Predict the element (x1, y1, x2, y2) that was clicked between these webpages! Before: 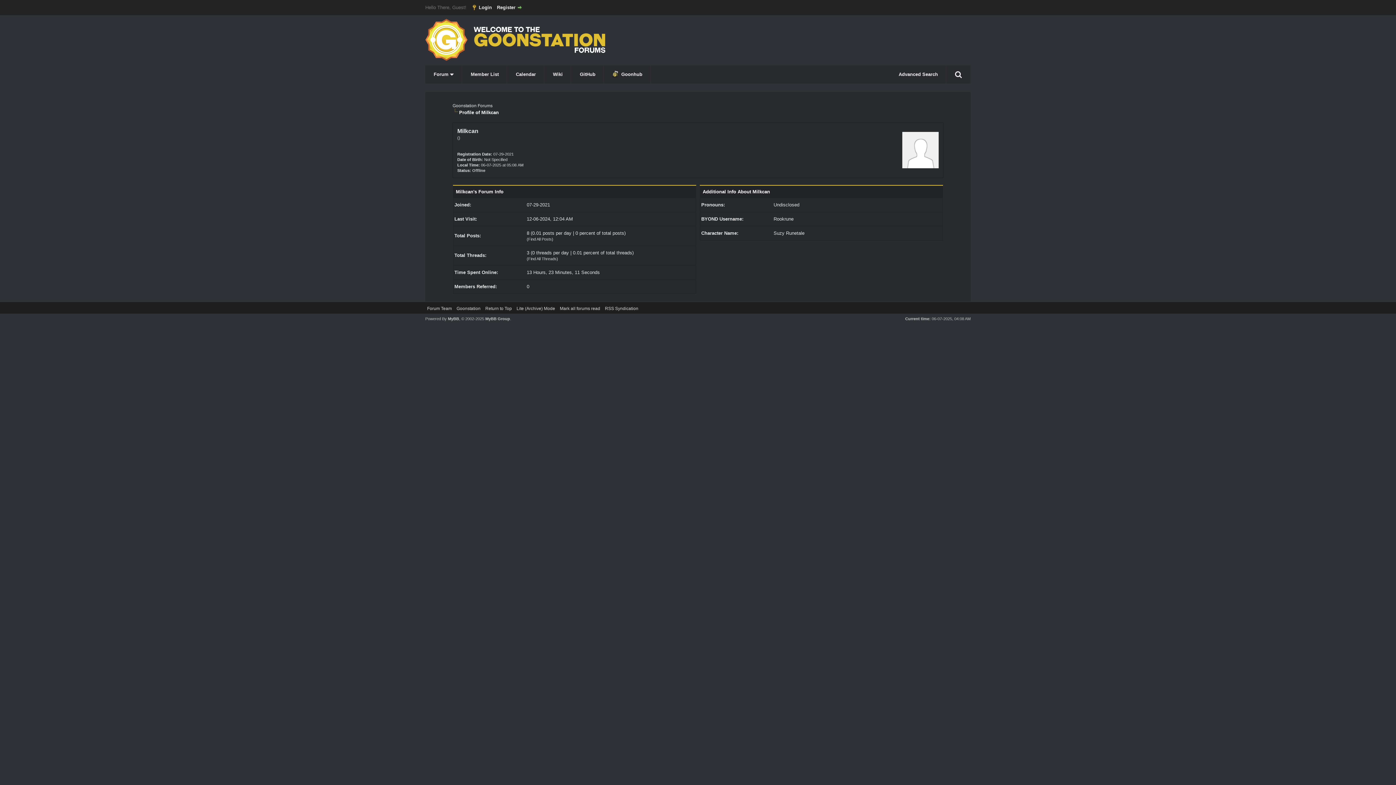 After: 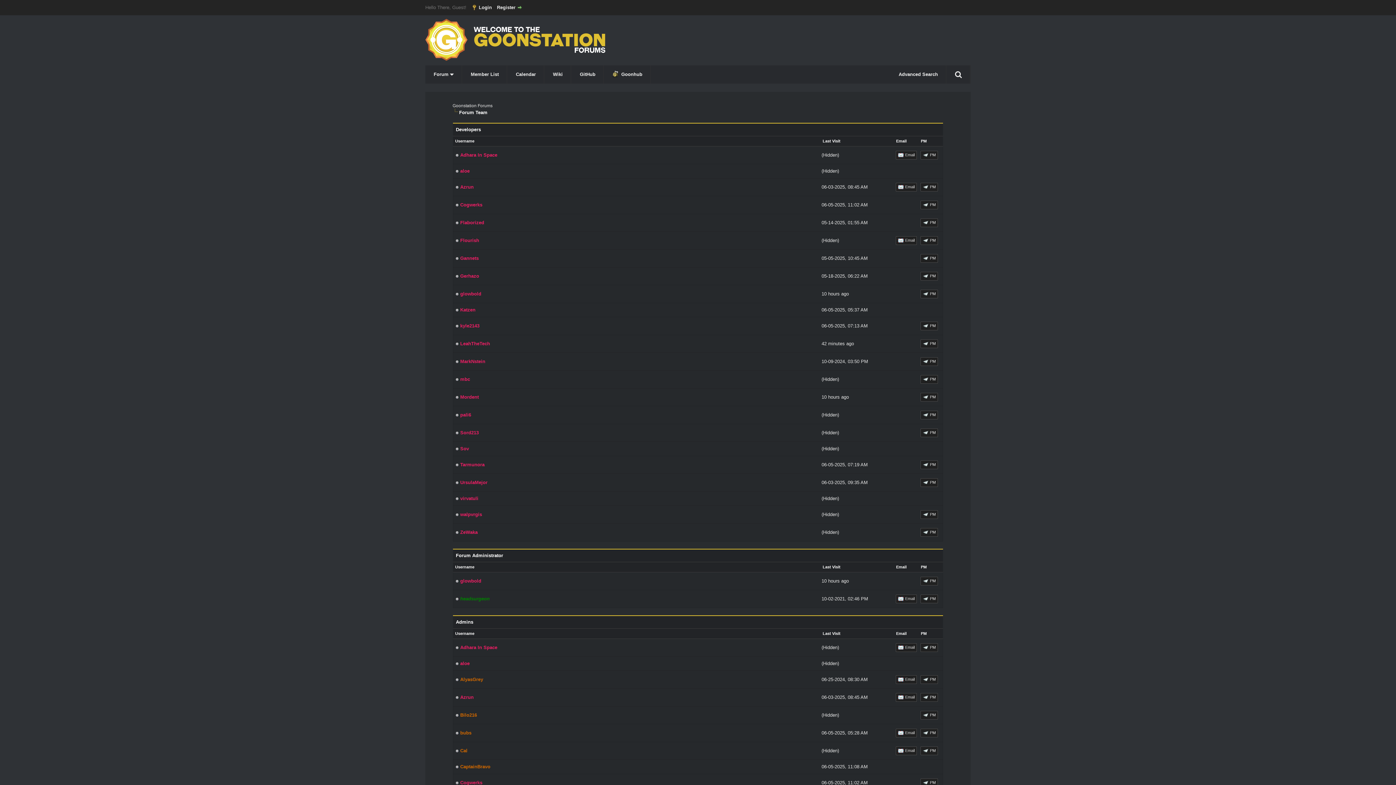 Action: label: Forum Team bbox: (427, 306, 452, 311)